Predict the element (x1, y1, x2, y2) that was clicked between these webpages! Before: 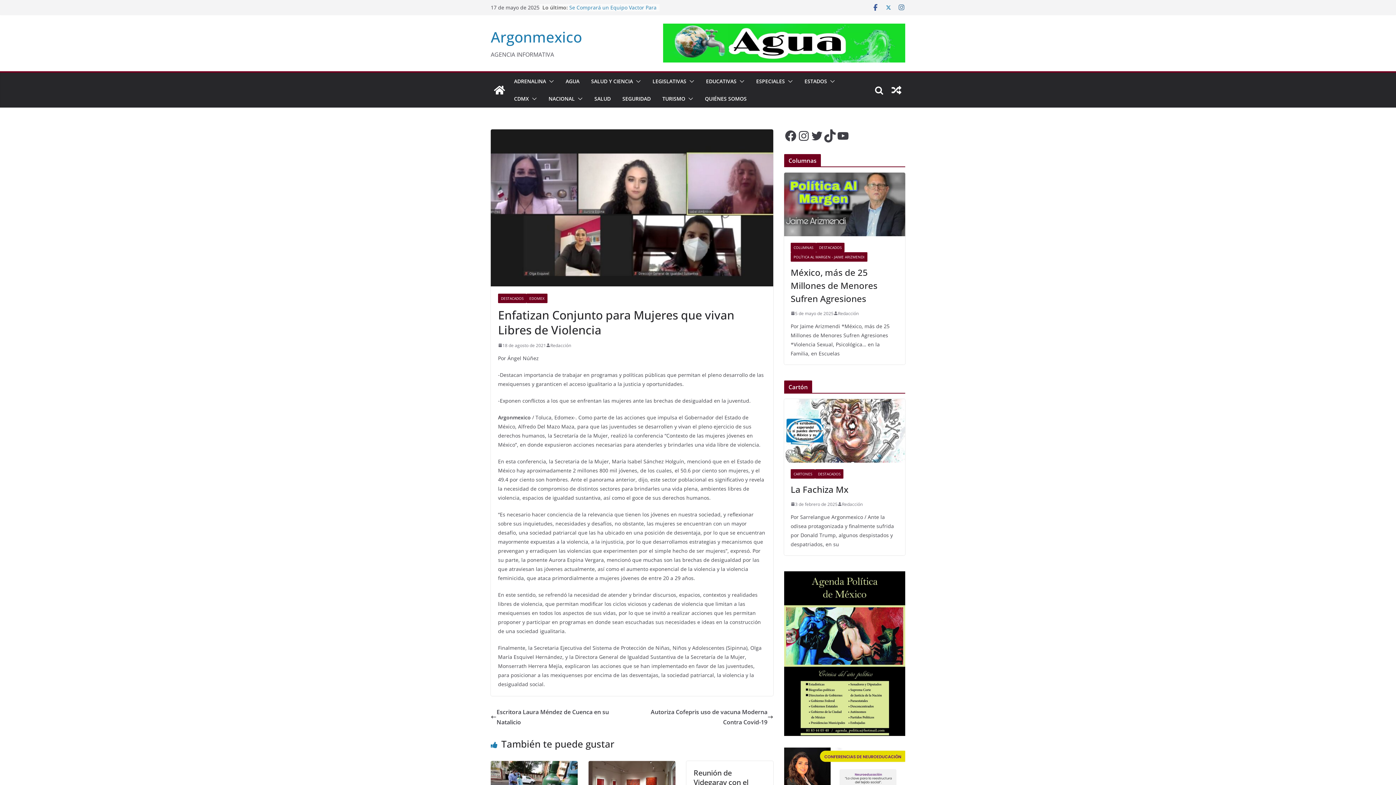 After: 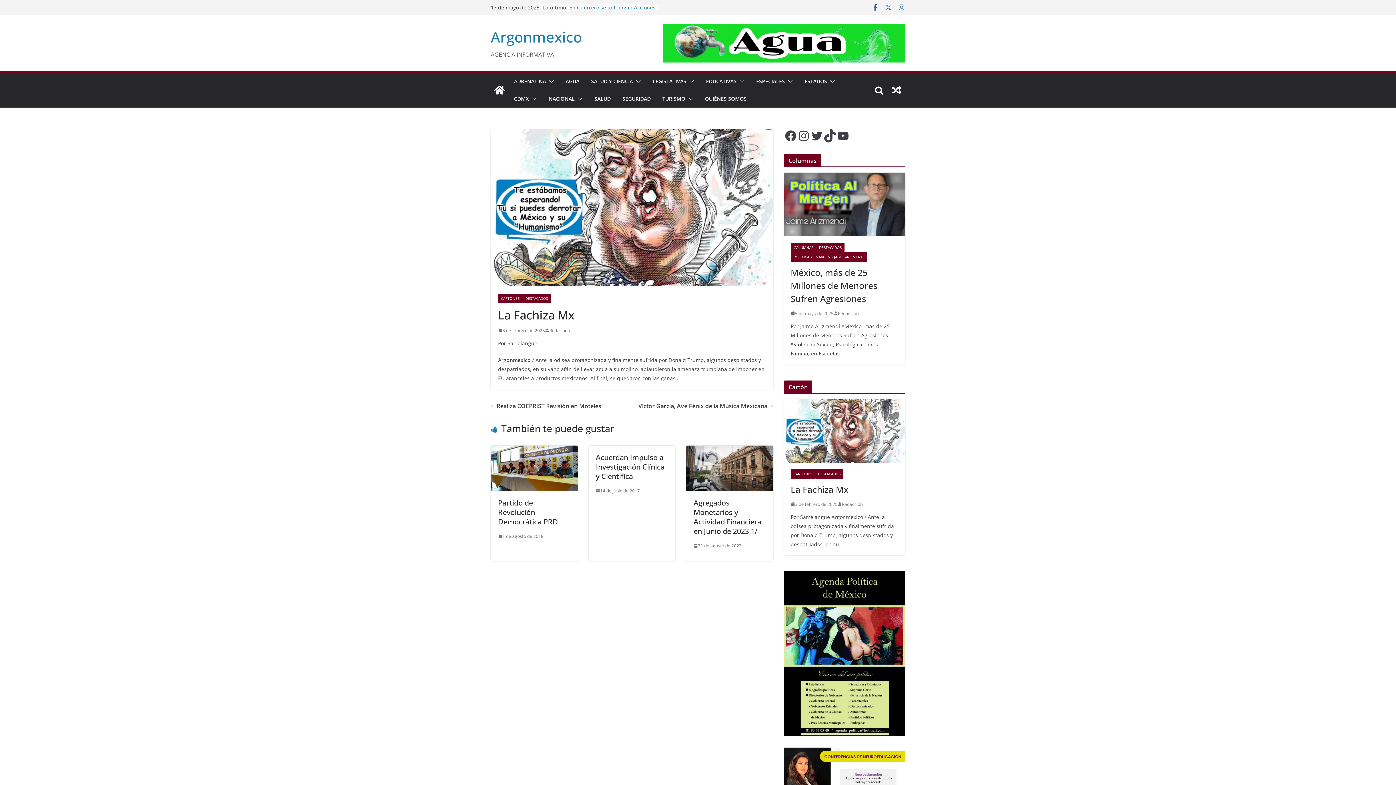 Action: label: La Fachiza Mx bbox: (790, 483, 898, 496)